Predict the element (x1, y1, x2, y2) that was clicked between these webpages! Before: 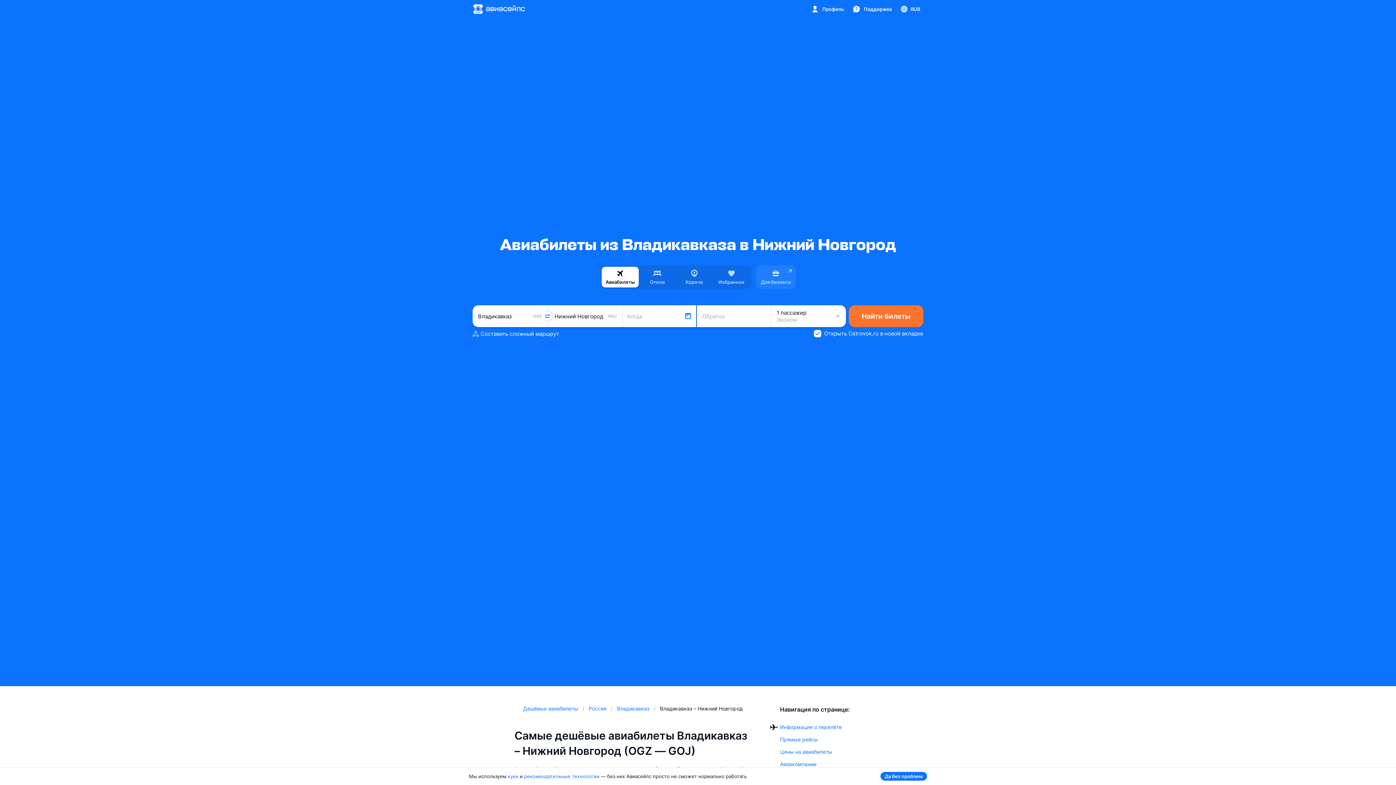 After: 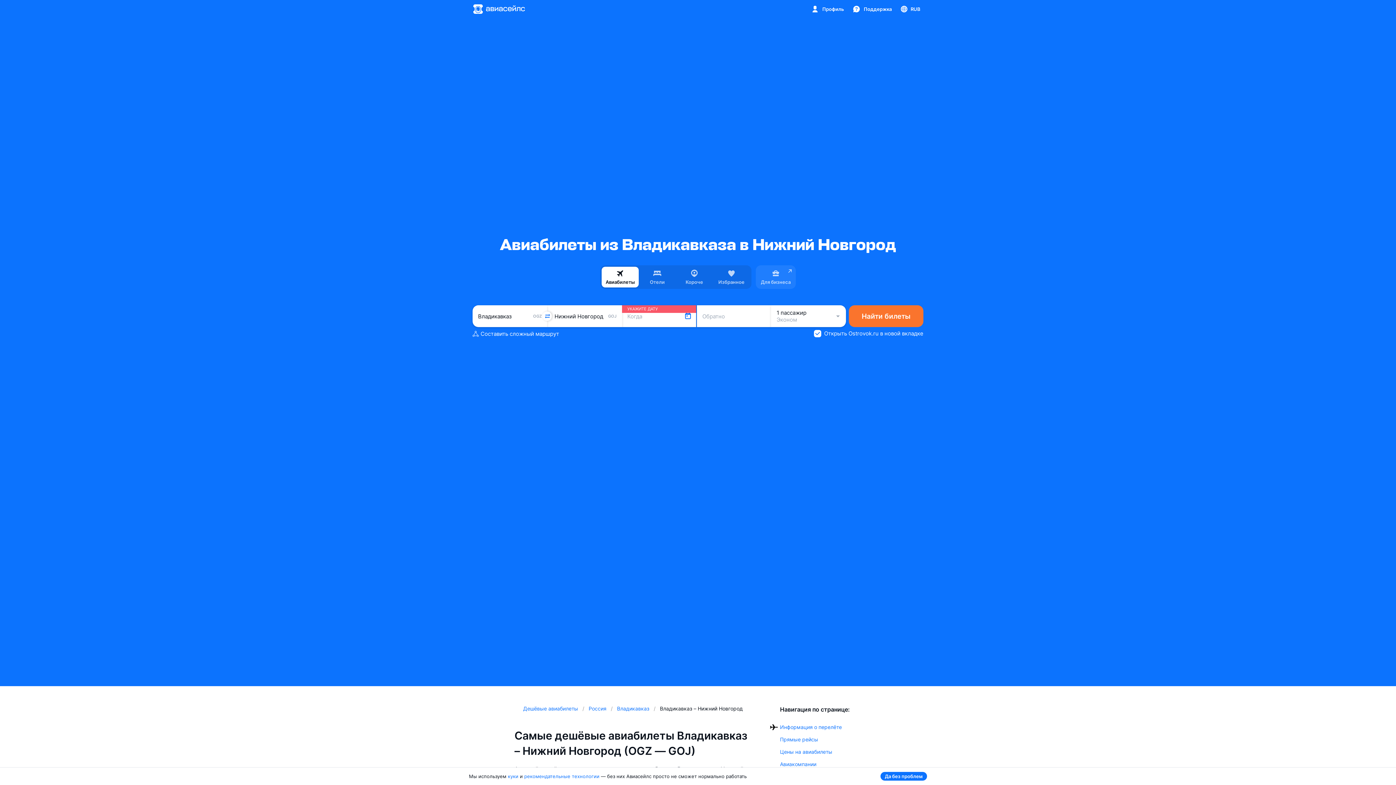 Action: label: Найти билеты bbox: (848, 305, 923, 327)